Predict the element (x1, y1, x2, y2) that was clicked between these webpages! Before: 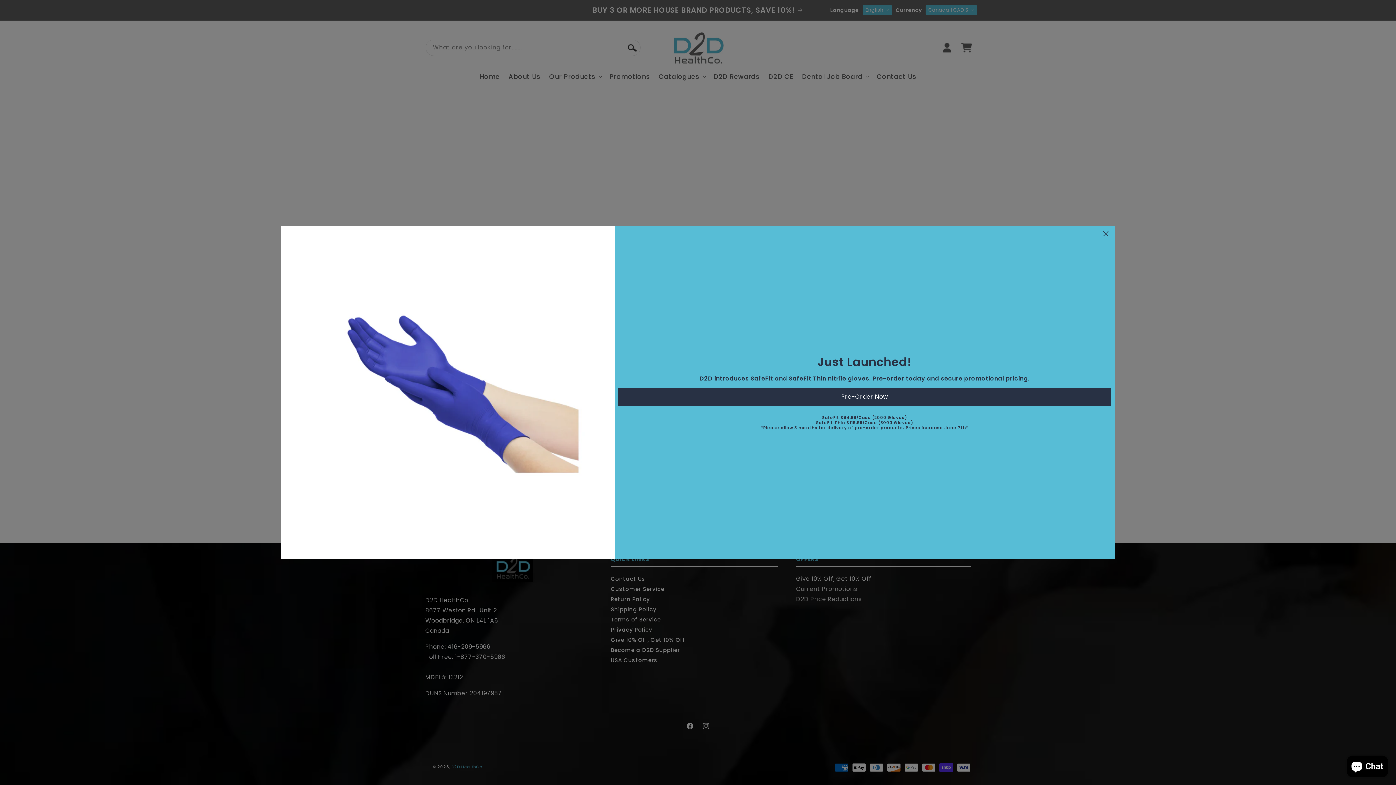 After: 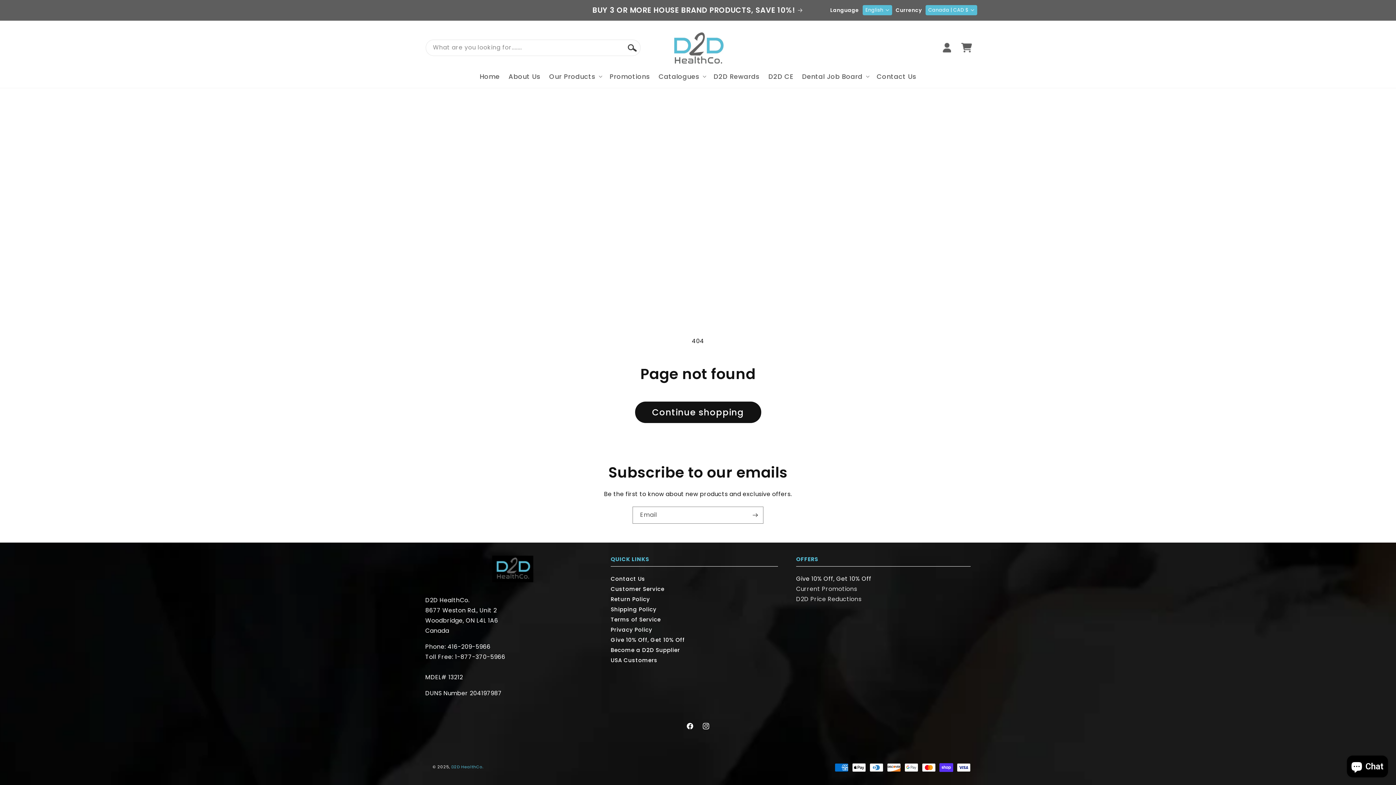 Action: bbox: (1100, 229, 1112, 237)